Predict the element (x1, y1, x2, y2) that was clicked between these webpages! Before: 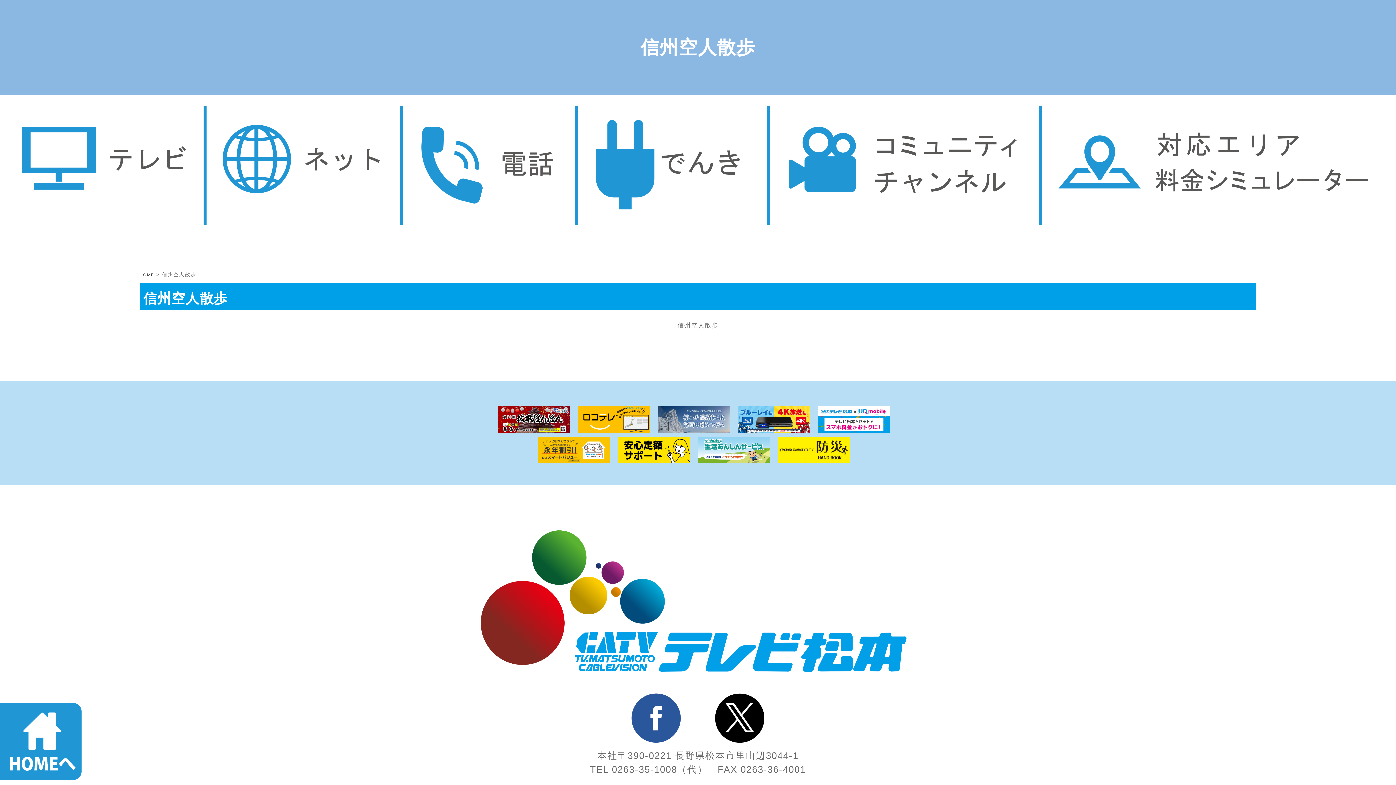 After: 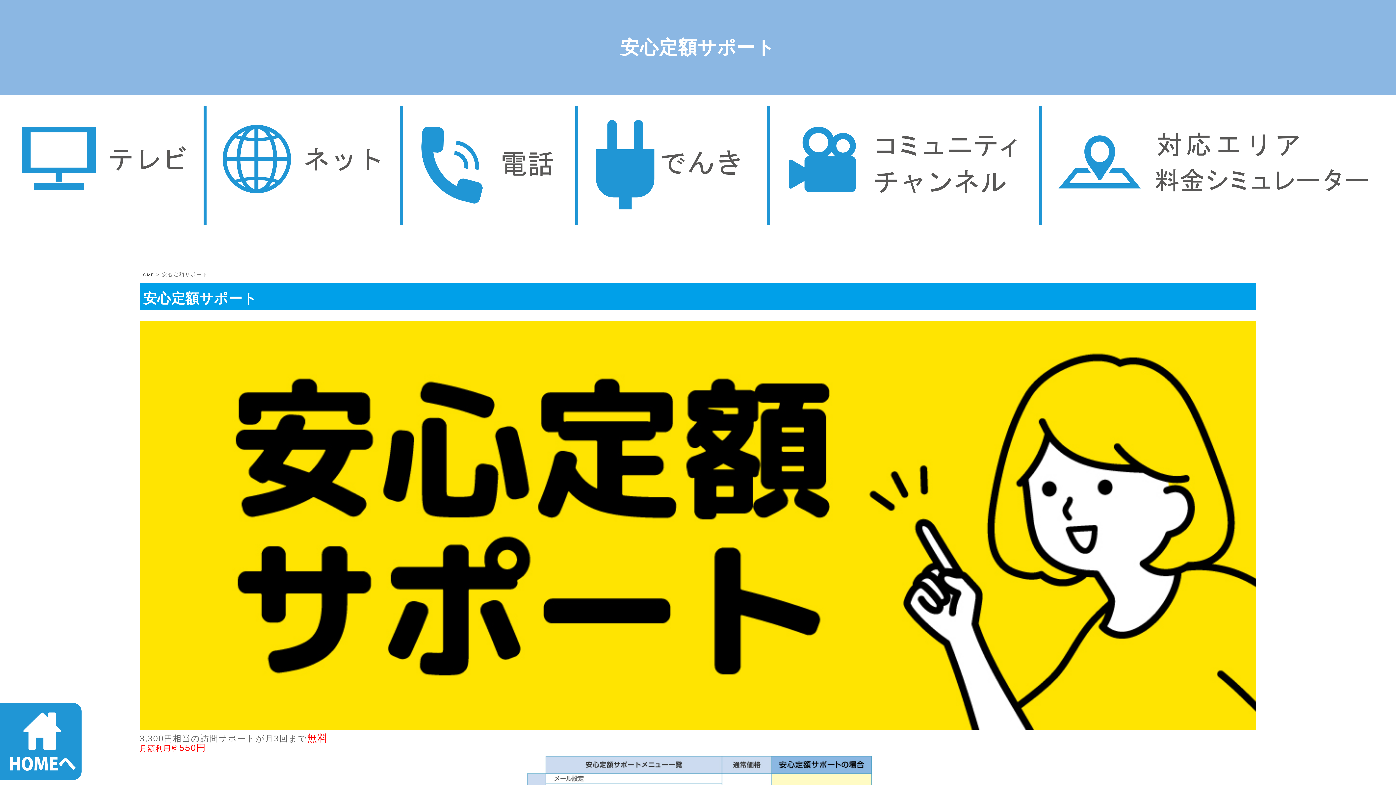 Action: bbox: (618, 437, 690, 463)